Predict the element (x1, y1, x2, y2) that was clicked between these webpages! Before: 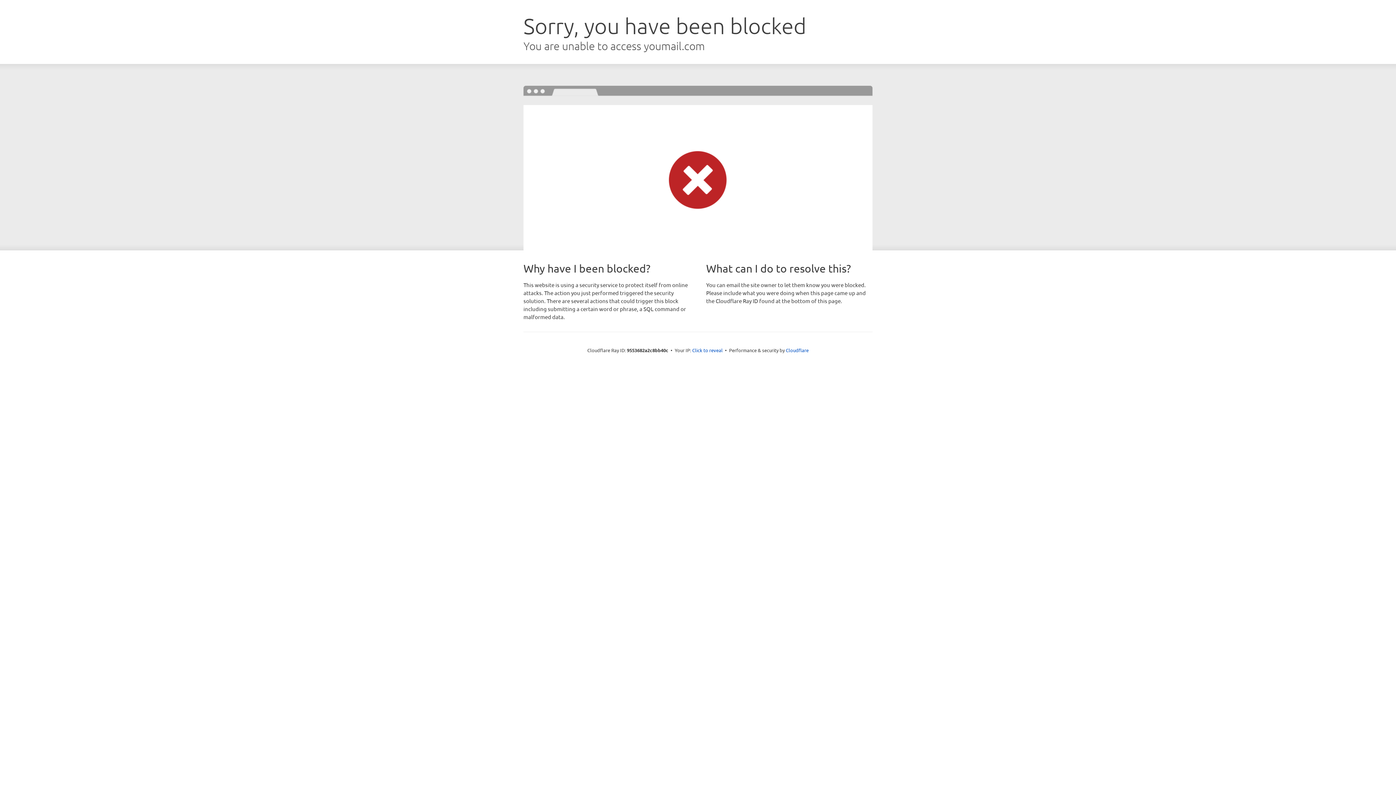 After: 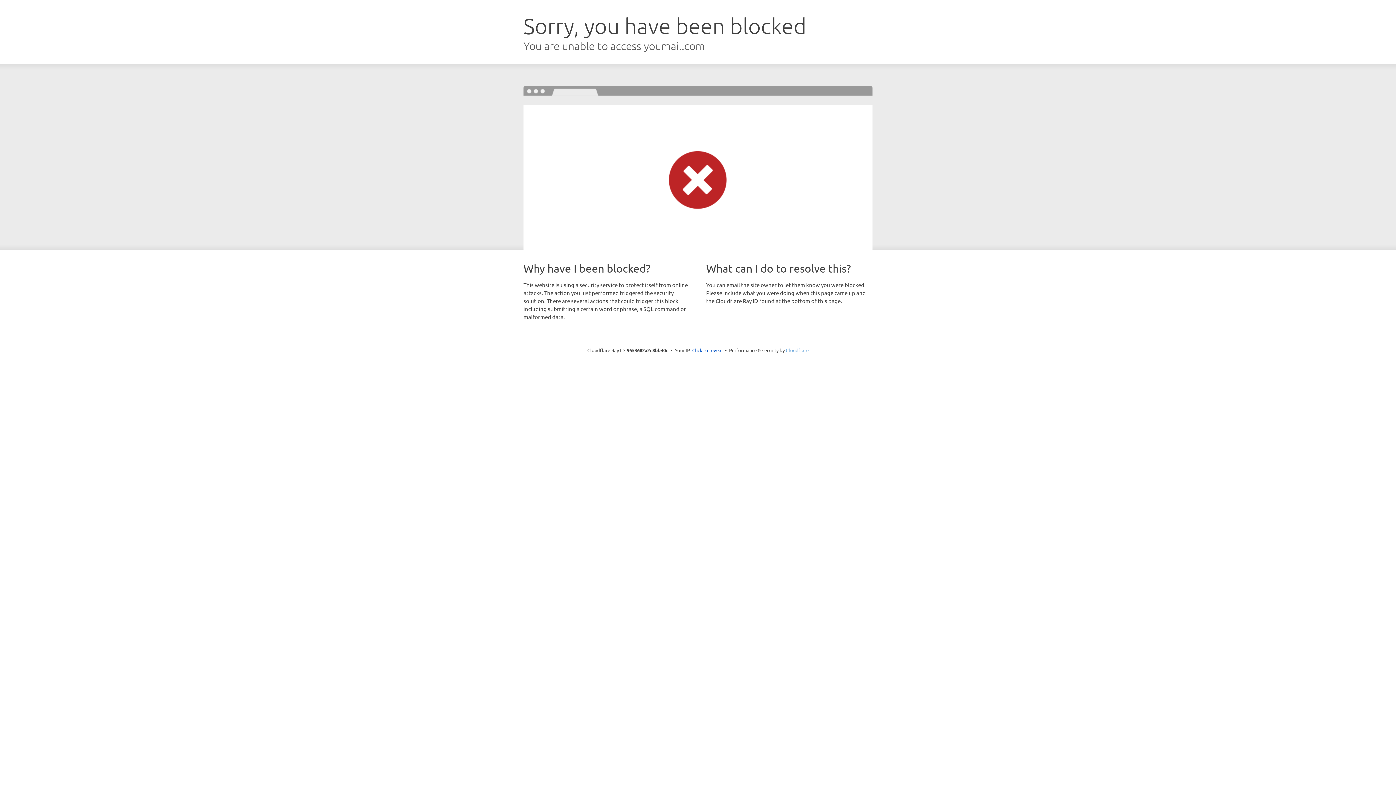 Action: bbox: (786, 347, 808, 353) label: Cloudflare